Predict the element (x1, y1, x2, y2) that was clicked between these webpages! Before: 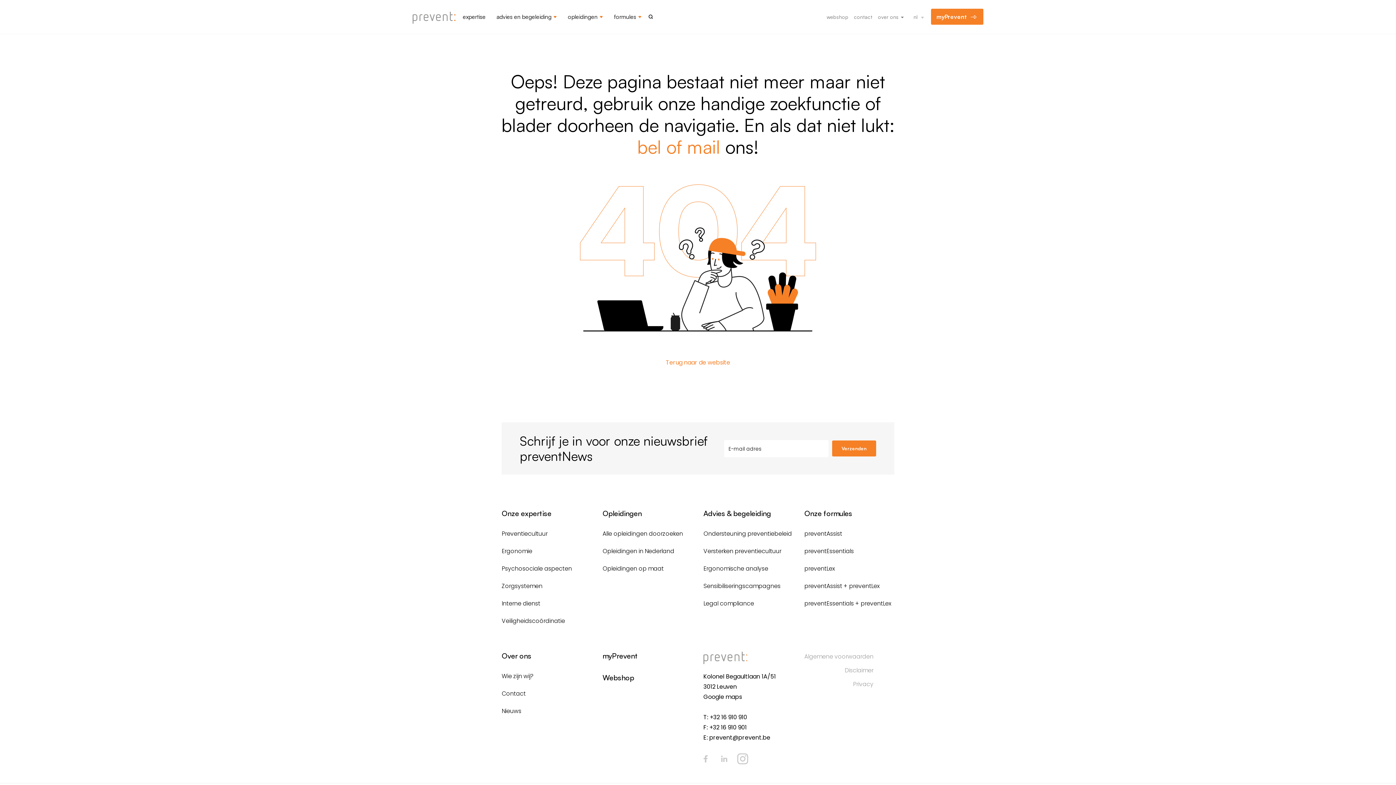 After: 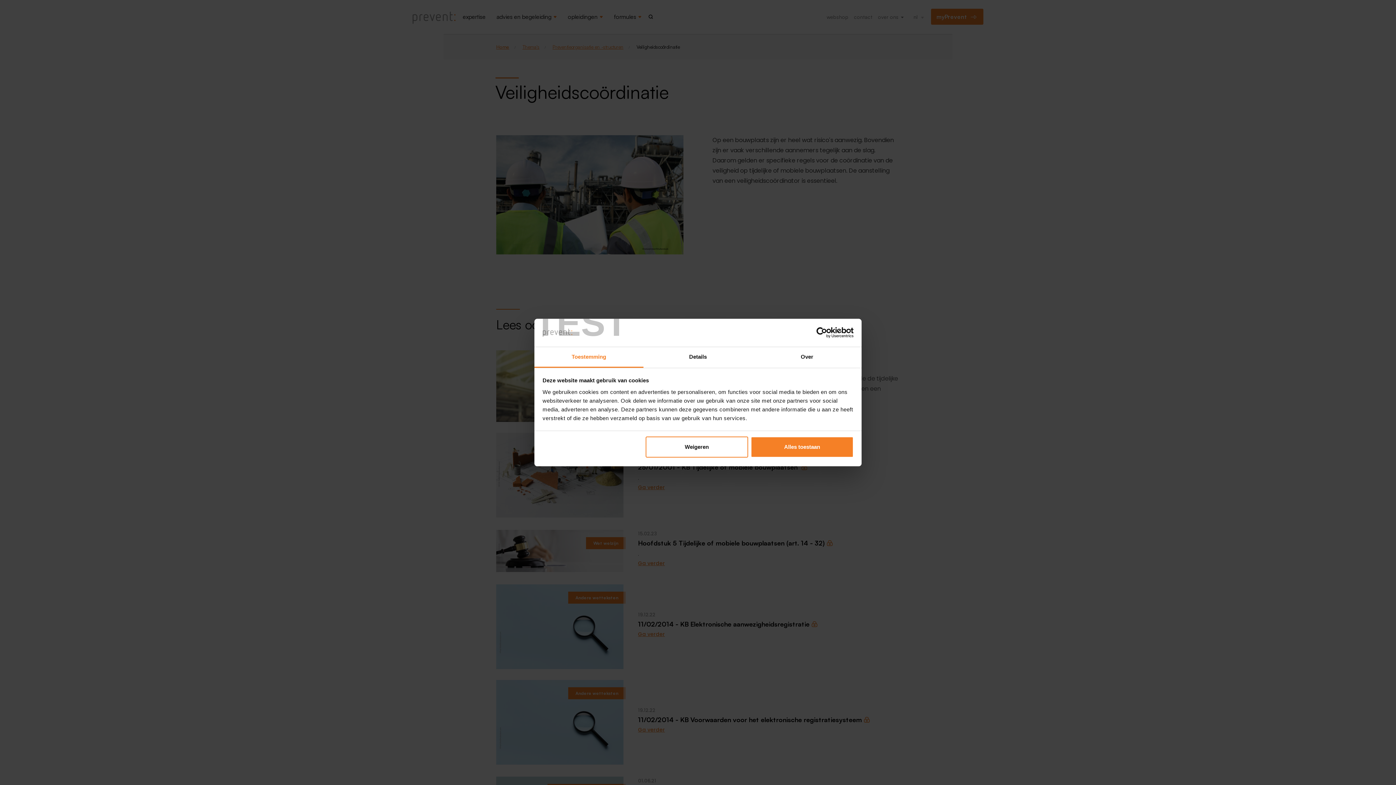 Action: label: Veiligheidscoördinatie bbox: (501, 617, 565, 625)